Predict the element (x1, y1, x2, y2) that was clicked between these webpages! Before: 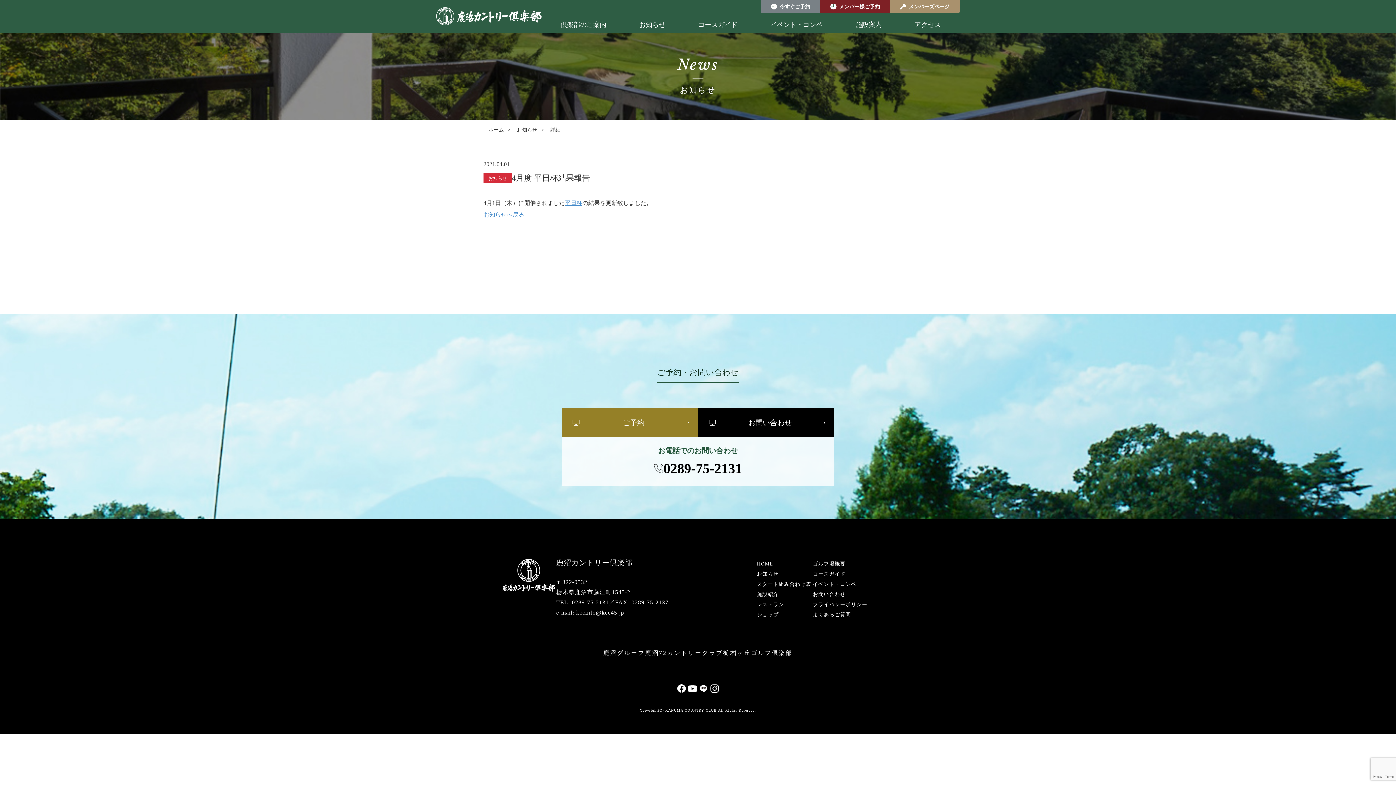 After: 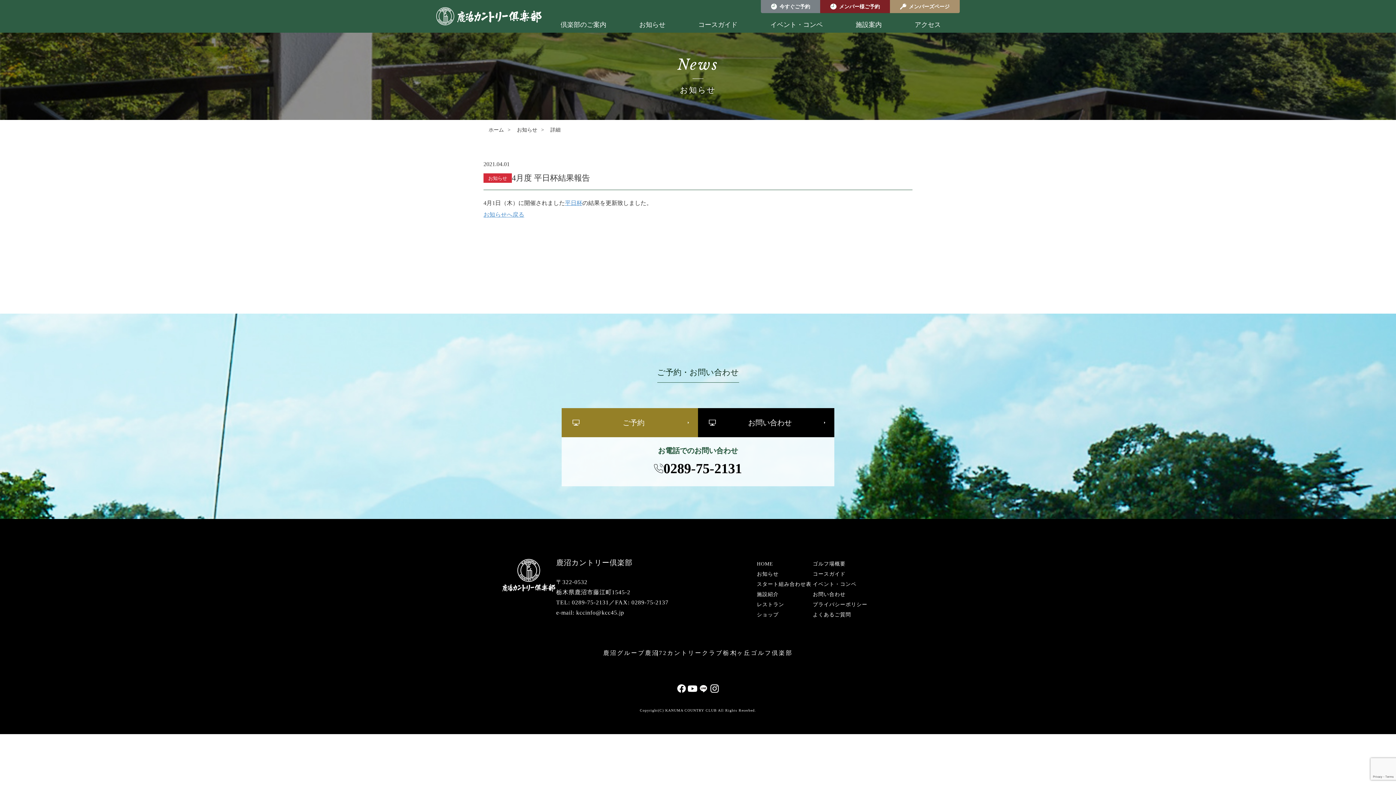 Action: bbox: (709, 684, 720, 692)